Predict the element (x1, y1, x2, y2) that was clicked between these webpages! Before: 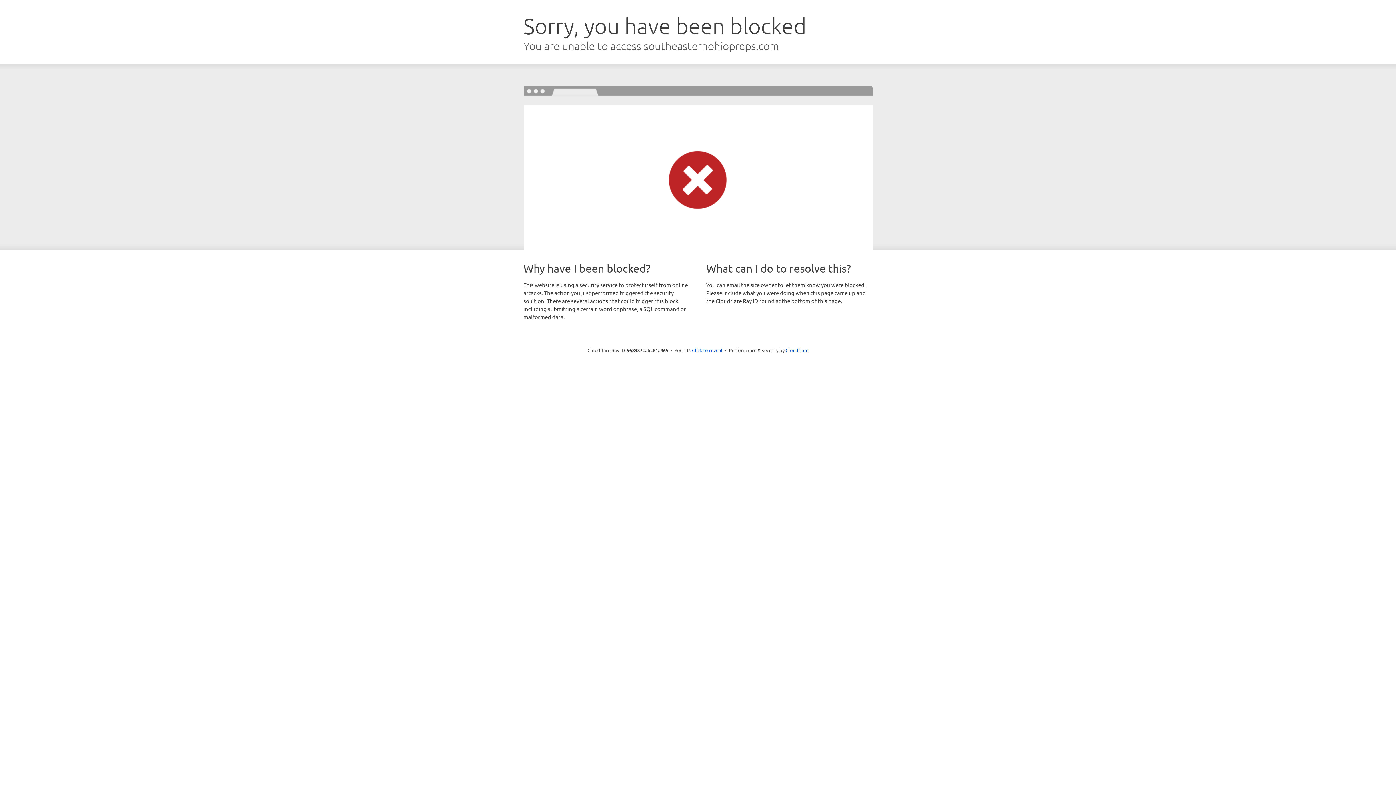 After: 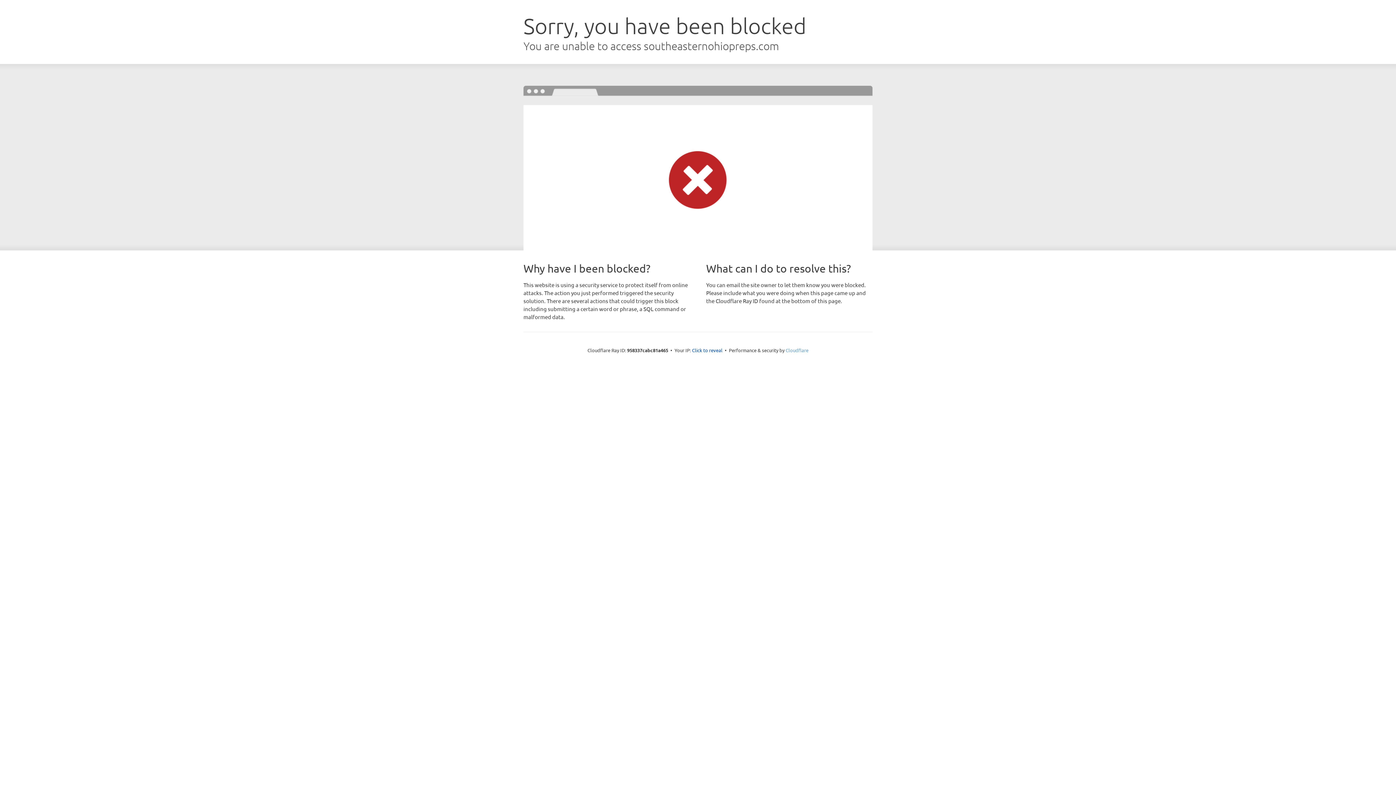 Action: bbox: (785, 347, 808, 353) label: Cloudflare